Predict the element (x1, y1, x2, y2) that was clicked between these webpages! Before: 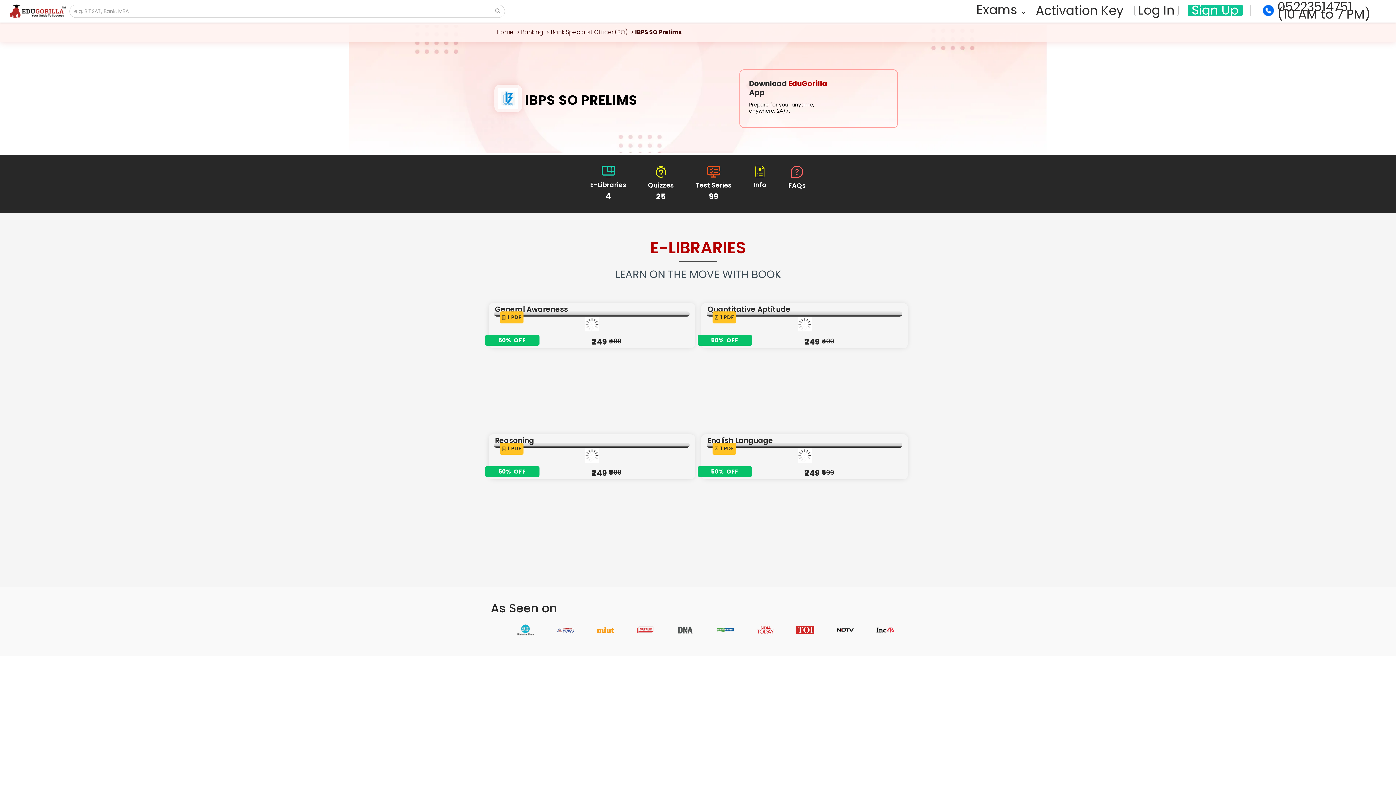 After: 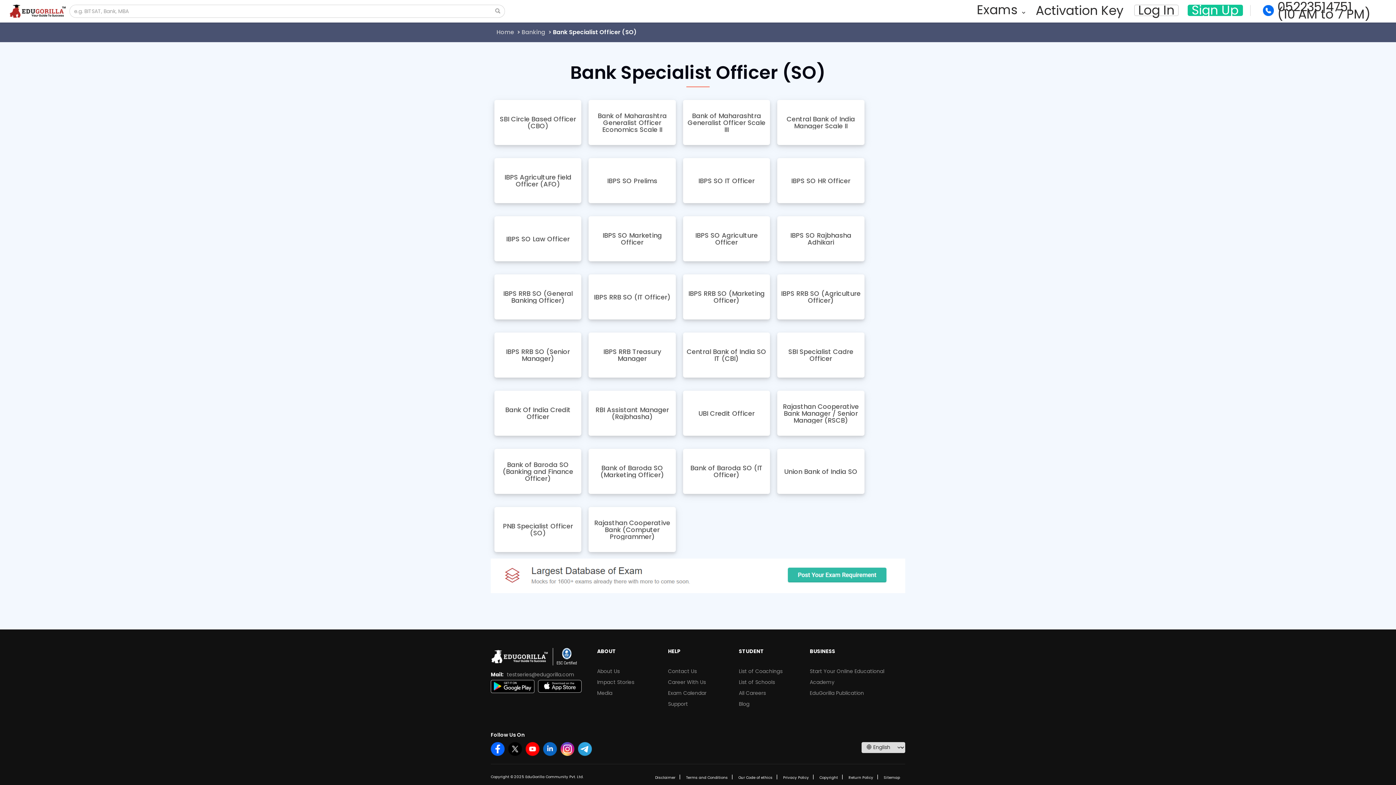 Action: bbox: (550, 28, 627, 36) label: Bank Specialist Officer (SO)